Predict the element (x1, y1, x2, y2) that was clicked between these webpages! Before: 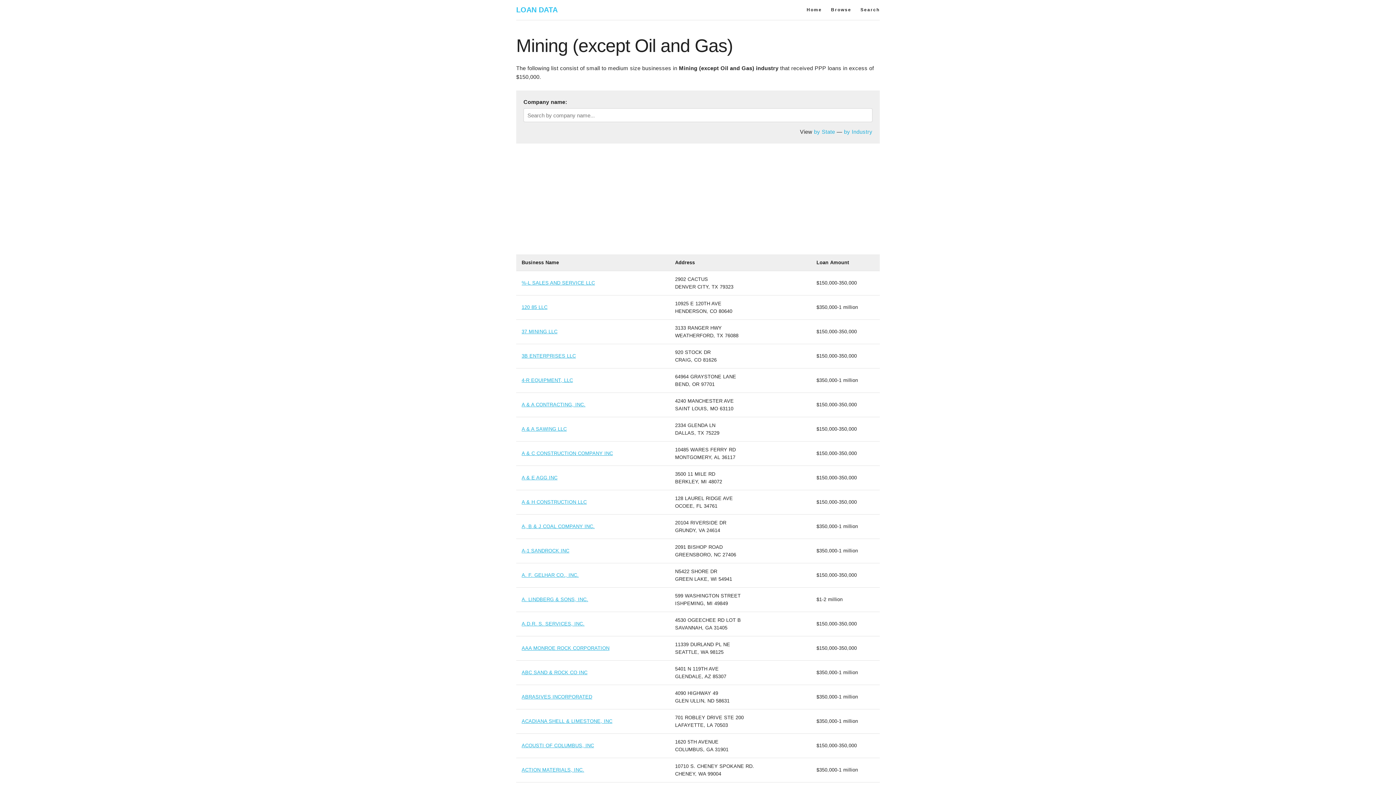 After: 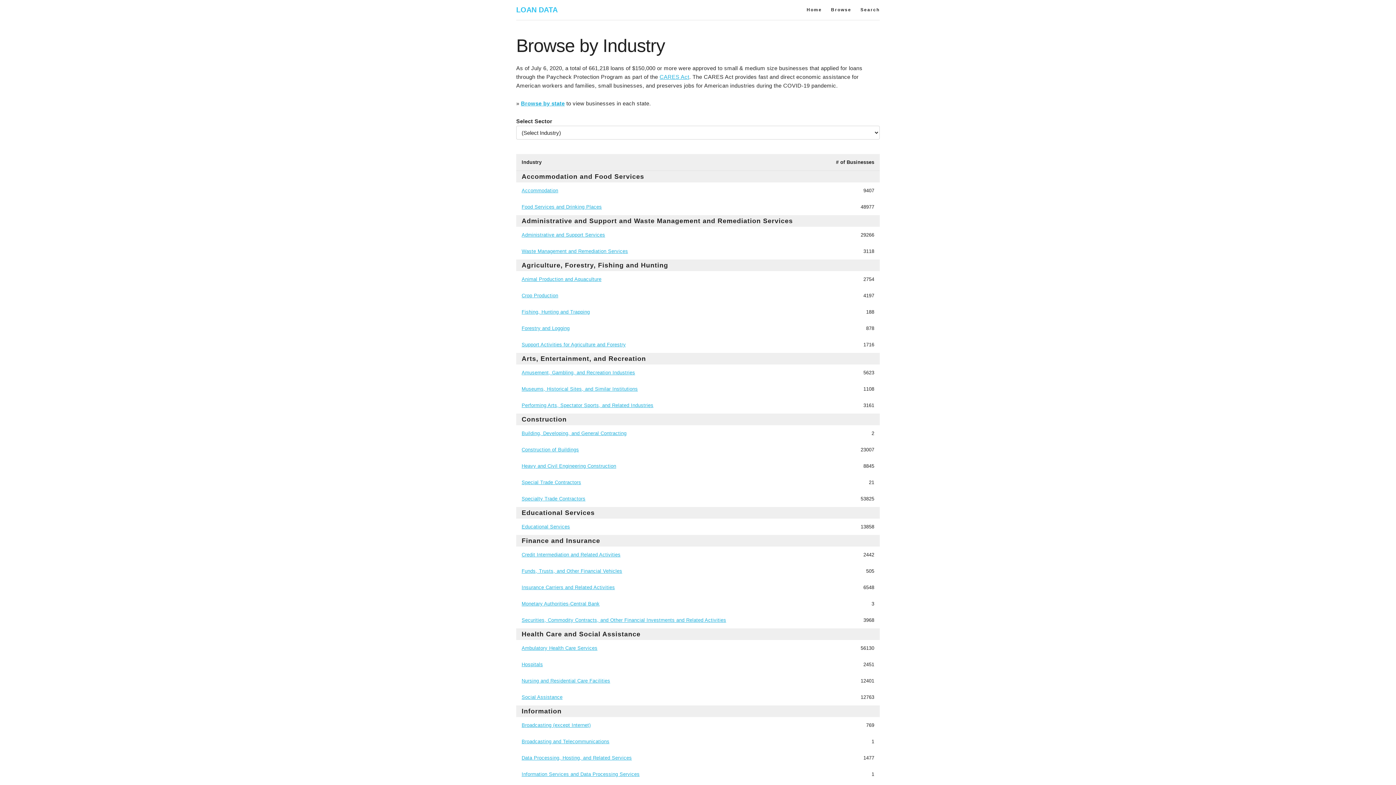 Action: label: by Industry bbox: (844, 128, 872, 134)